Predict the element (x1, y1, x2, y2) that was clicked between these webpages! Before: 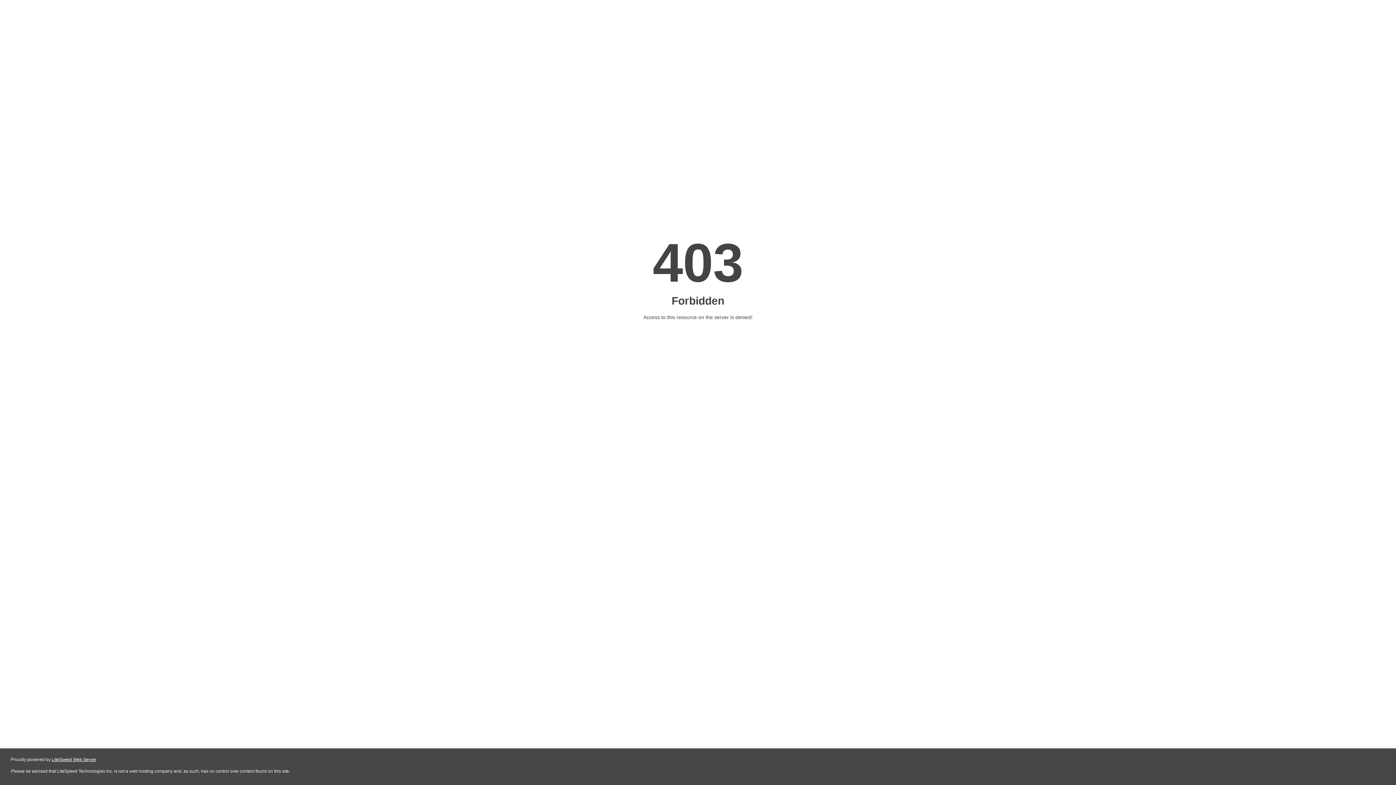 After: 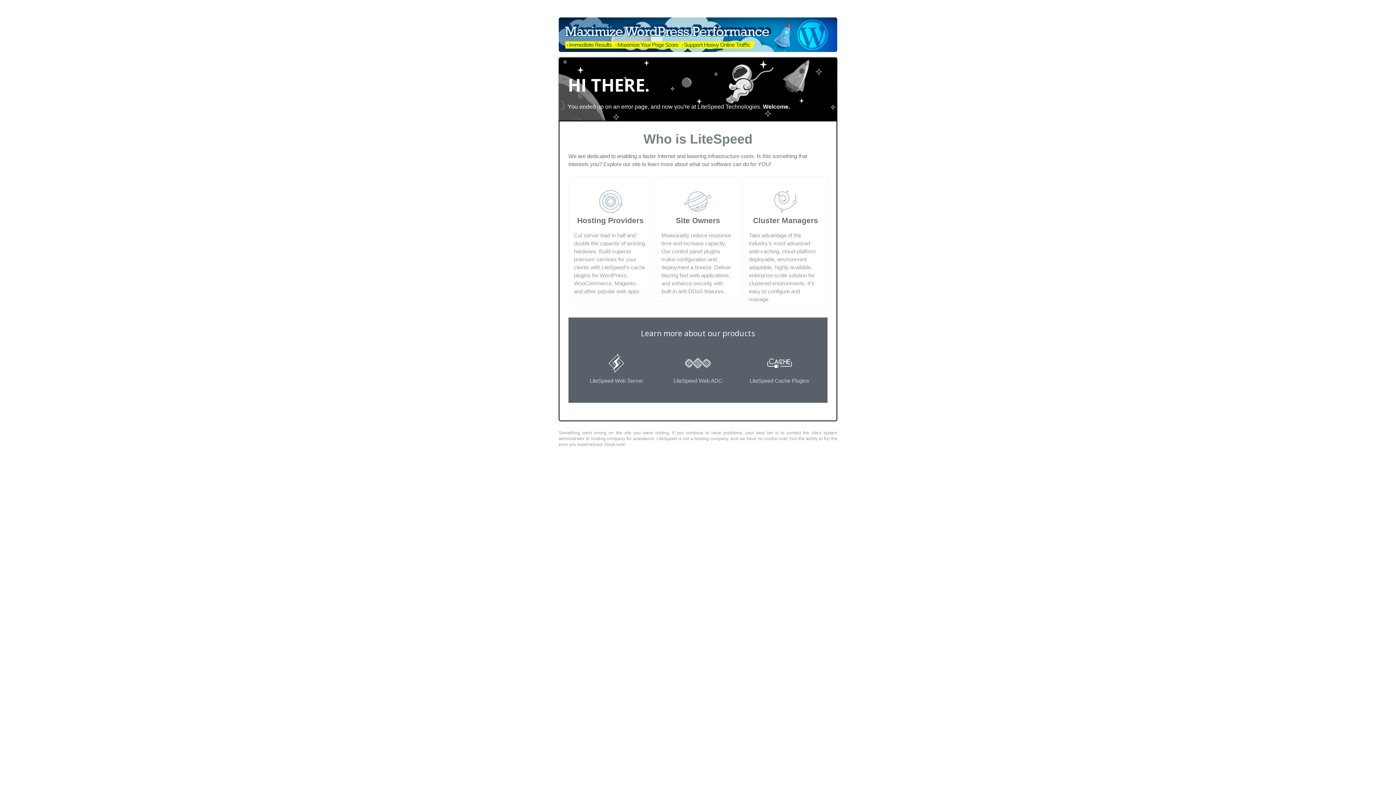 Action: label: LiteSpeed Web Server bbox: (51, 757, 96, 762)